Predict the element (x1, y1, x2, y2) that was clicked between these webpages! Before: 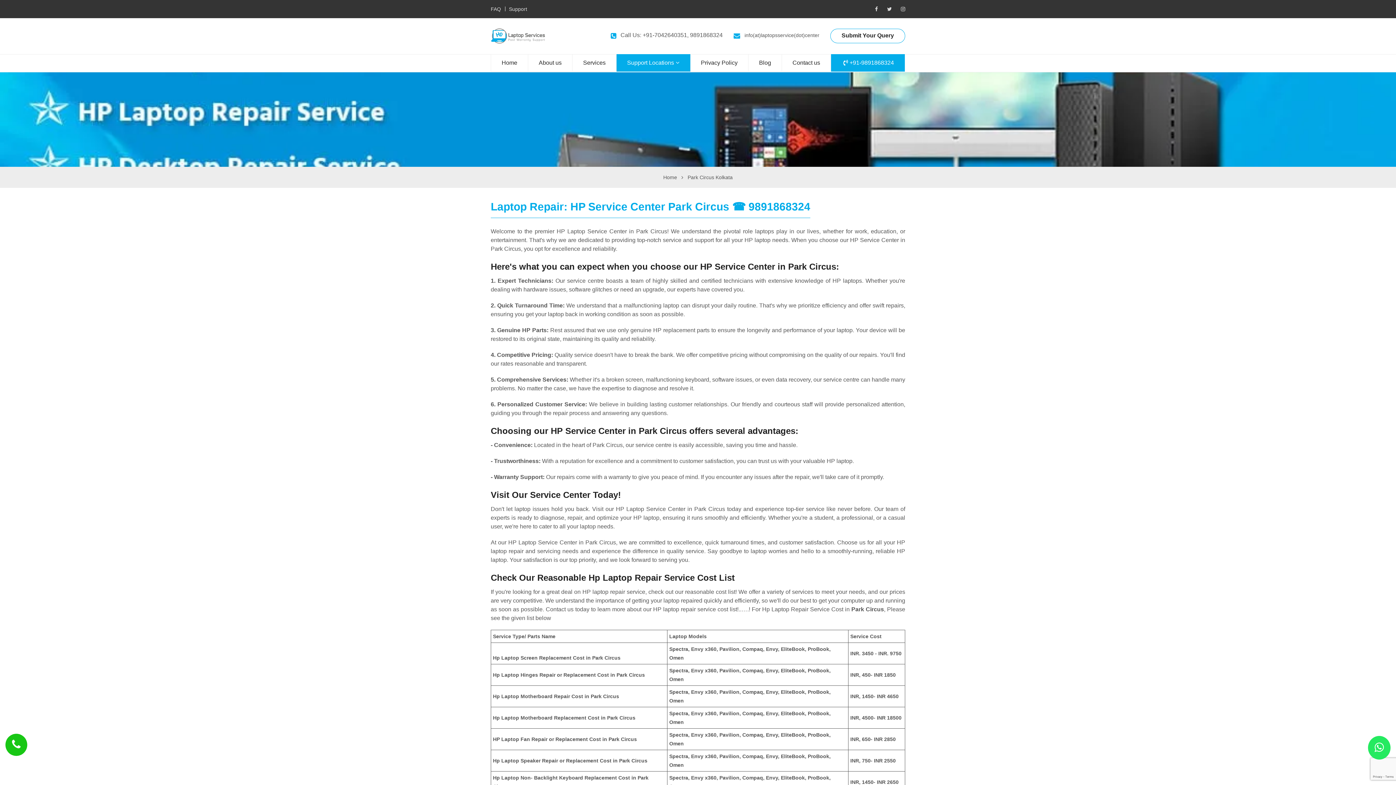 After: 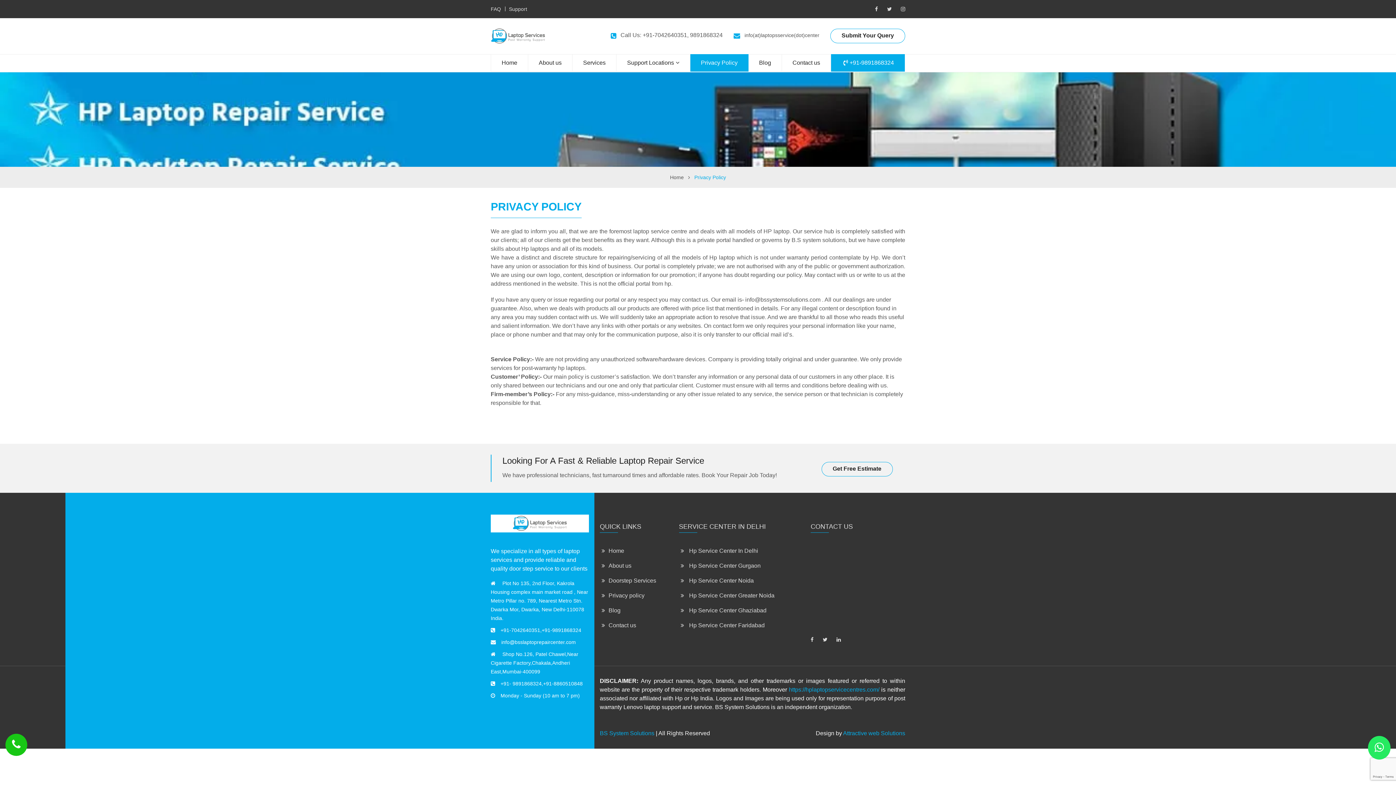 Action: bbox: (690, 54, 748, 71) label: Privacy Policy